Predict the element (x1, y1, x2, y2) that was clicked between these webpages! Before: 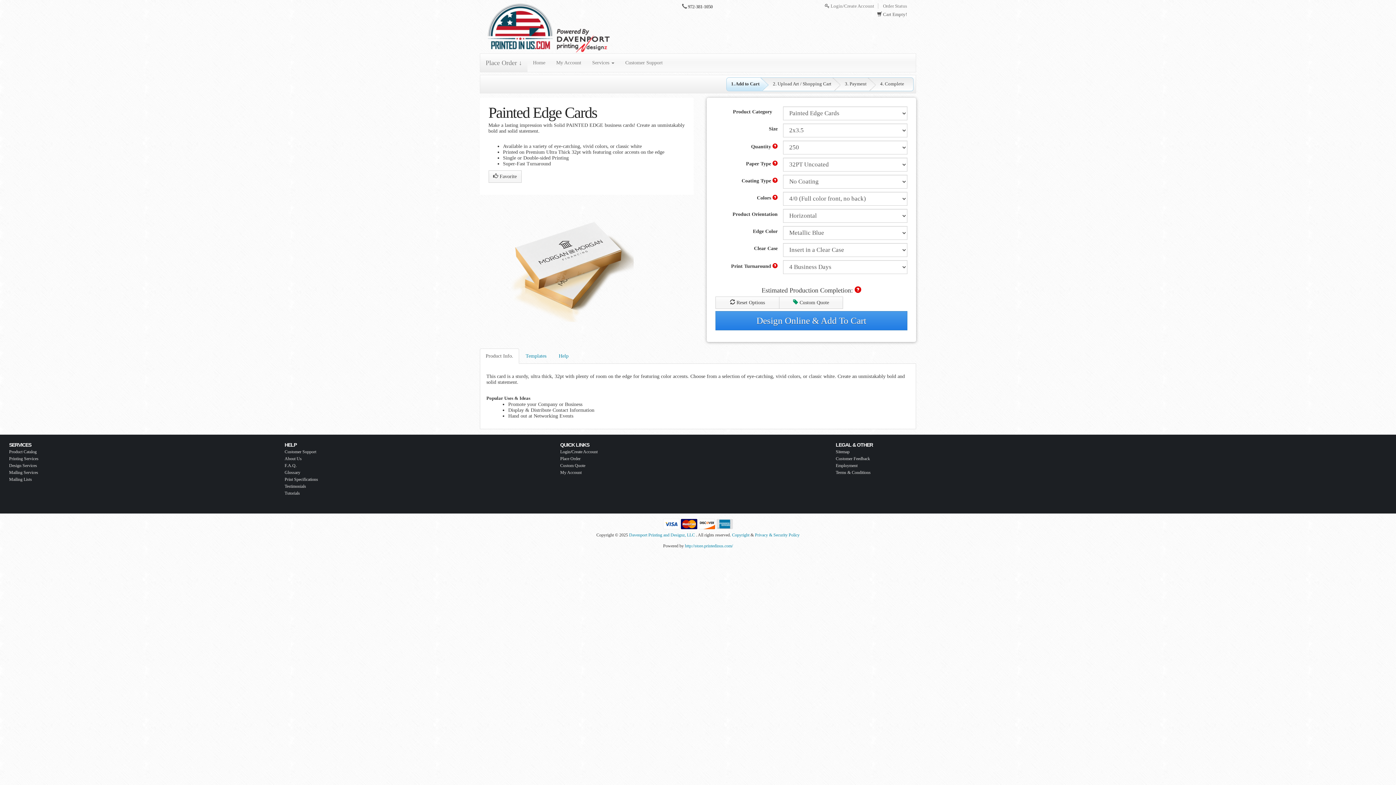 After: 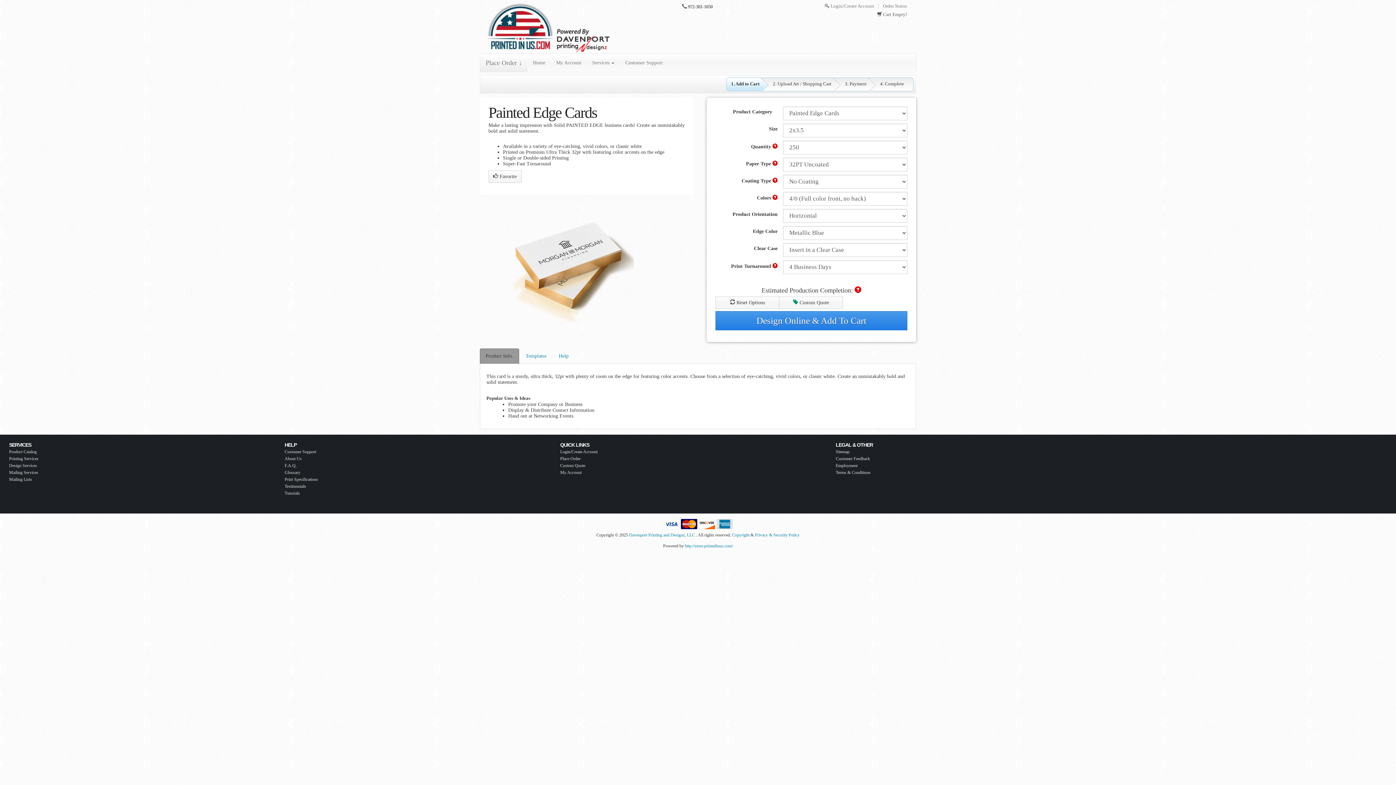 Action: label: Product Info. bbox: (480, 348, 519, 364)